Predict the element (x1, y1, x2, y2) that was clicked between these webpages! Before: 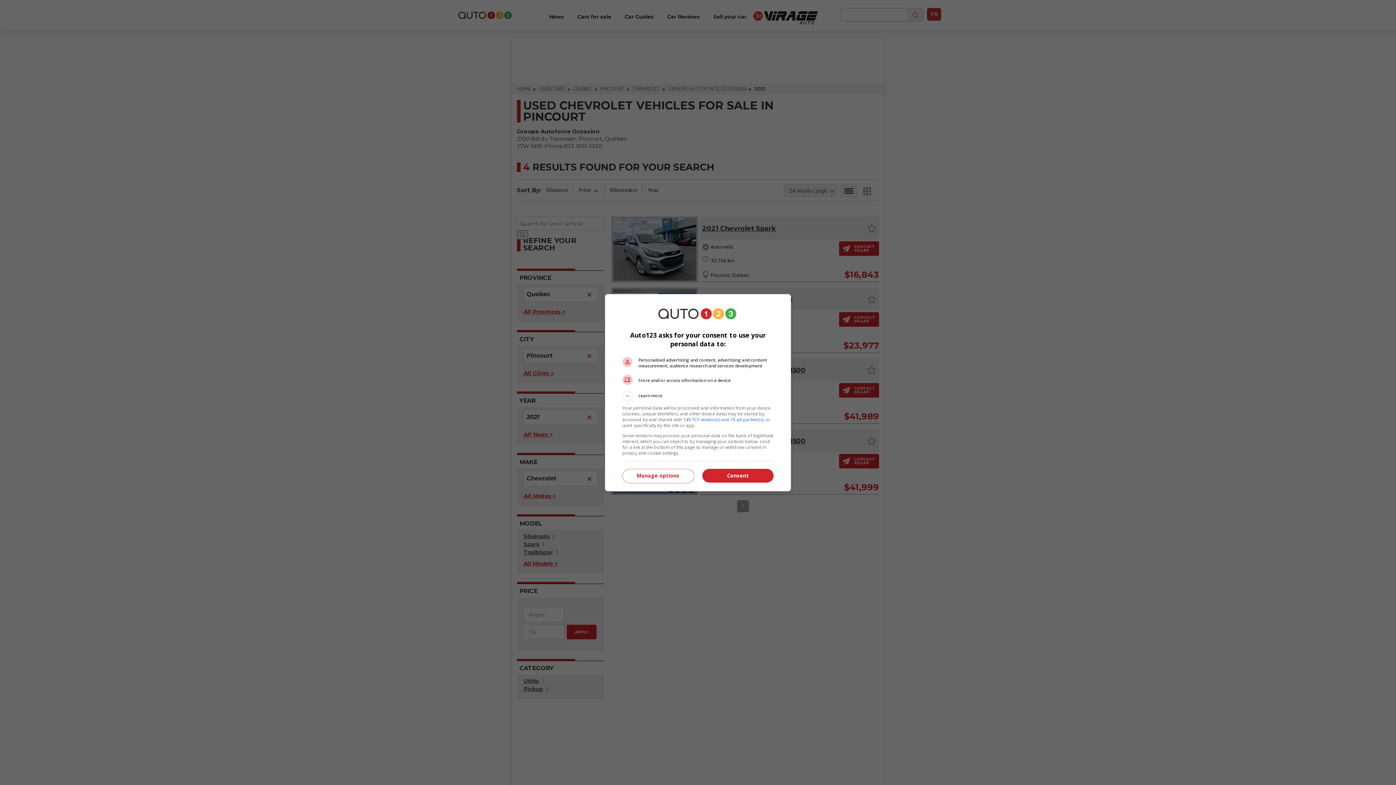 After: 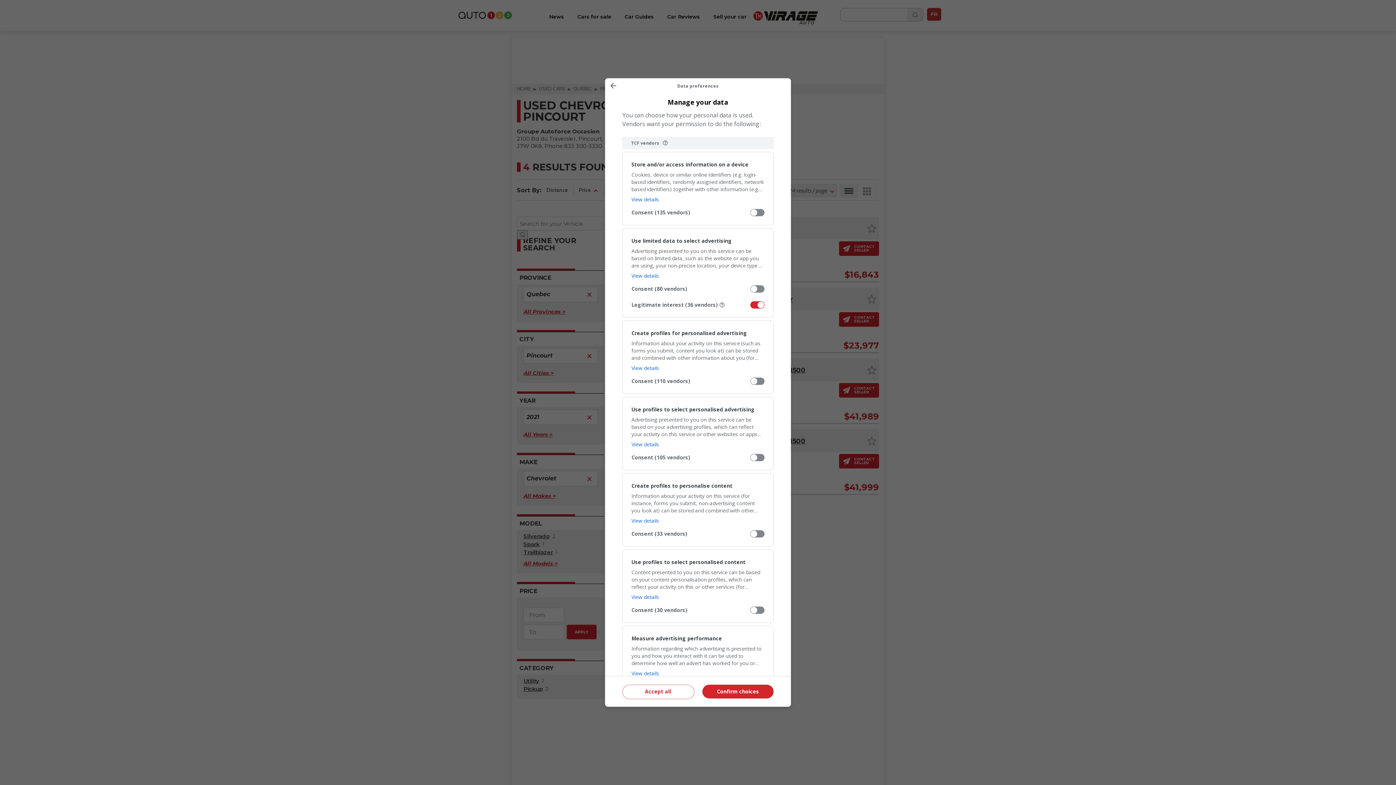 Action: label: Manage options bbox: (622, 469, 693, 482)